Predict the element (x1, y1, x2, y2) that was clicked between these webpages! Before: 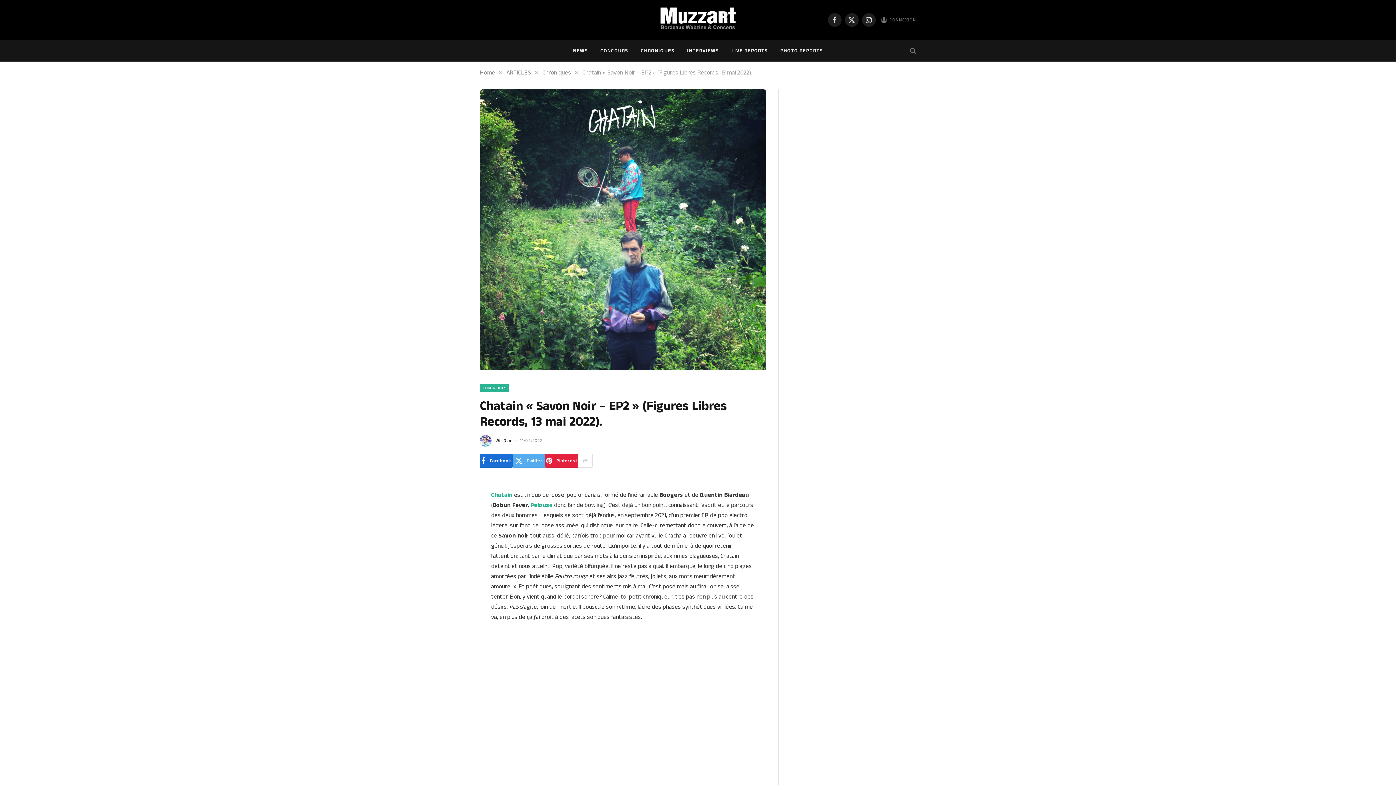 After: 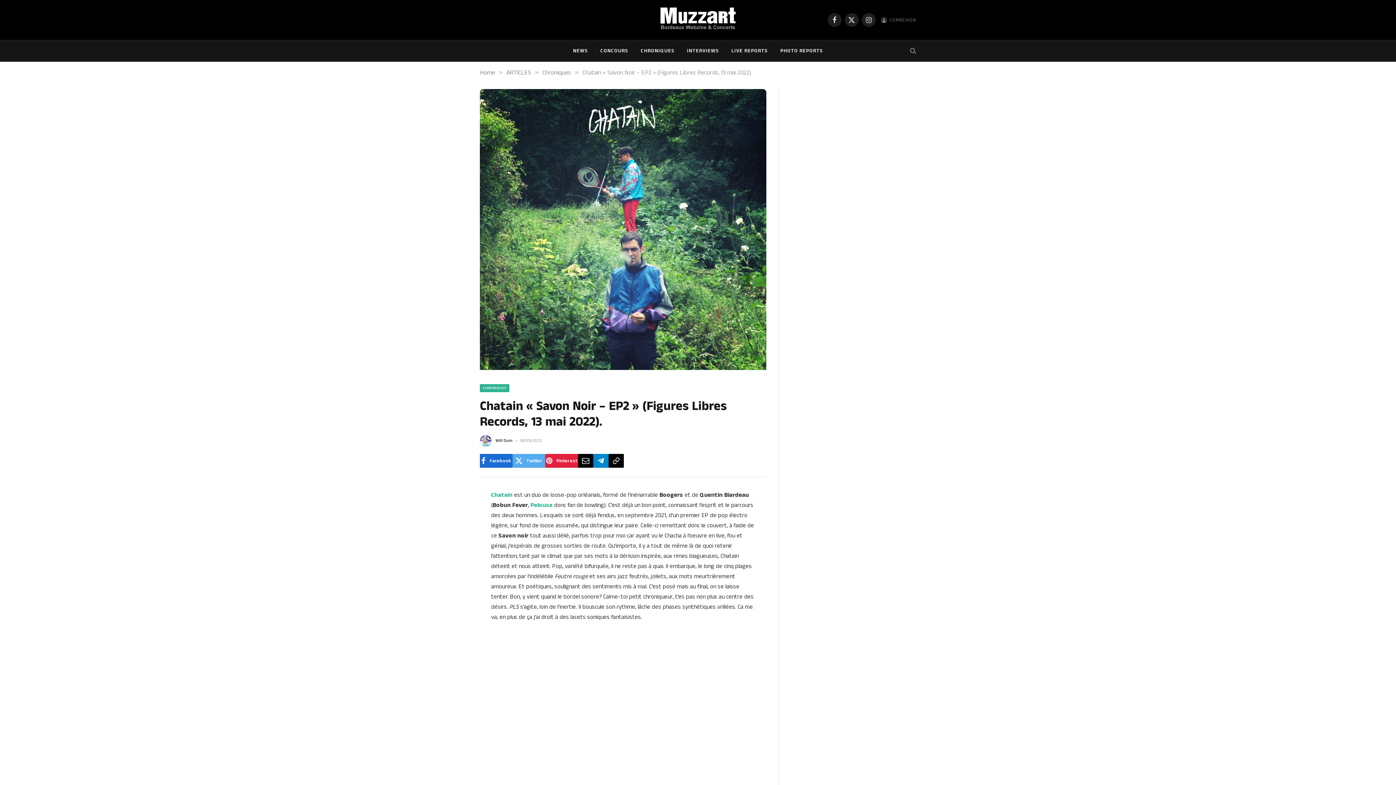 Action: bbox: (578, 454, 592, 468)